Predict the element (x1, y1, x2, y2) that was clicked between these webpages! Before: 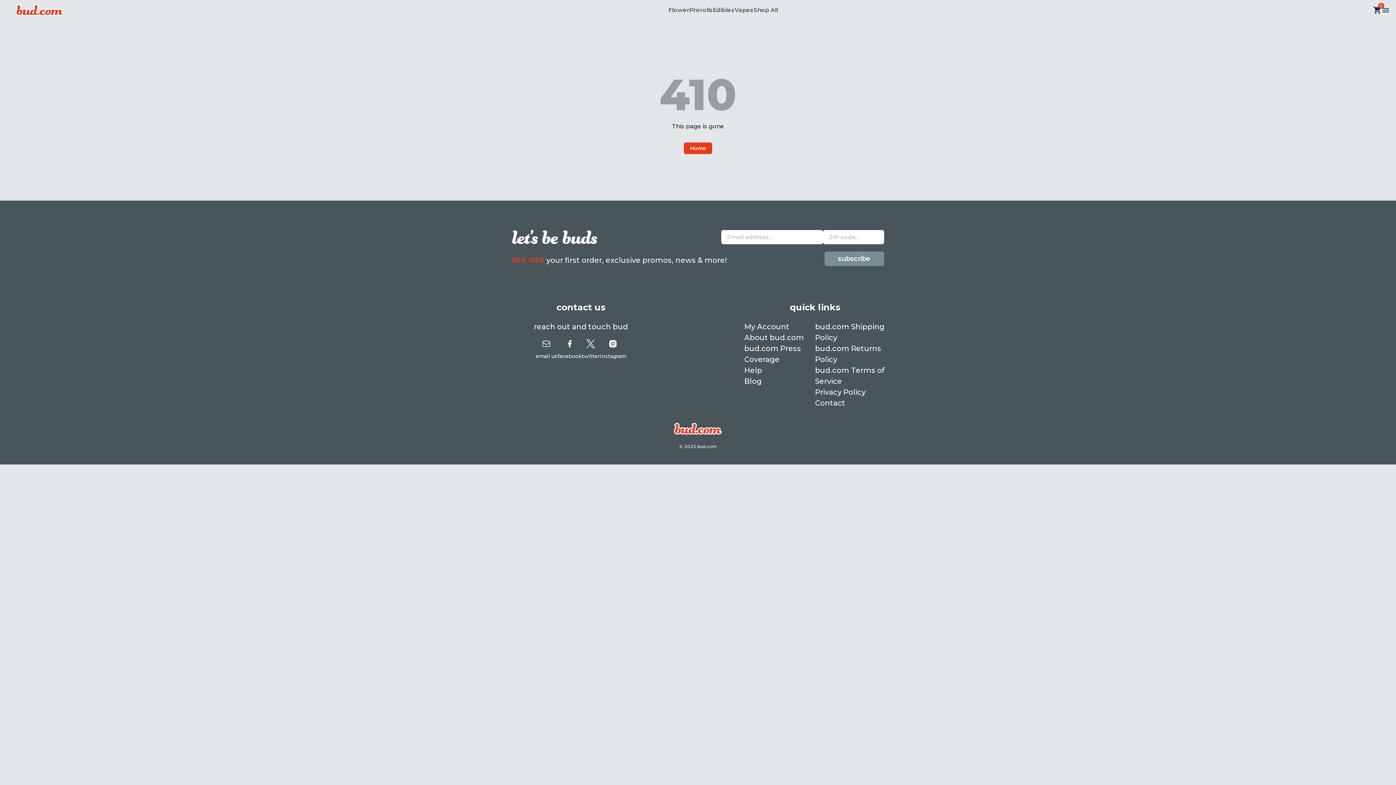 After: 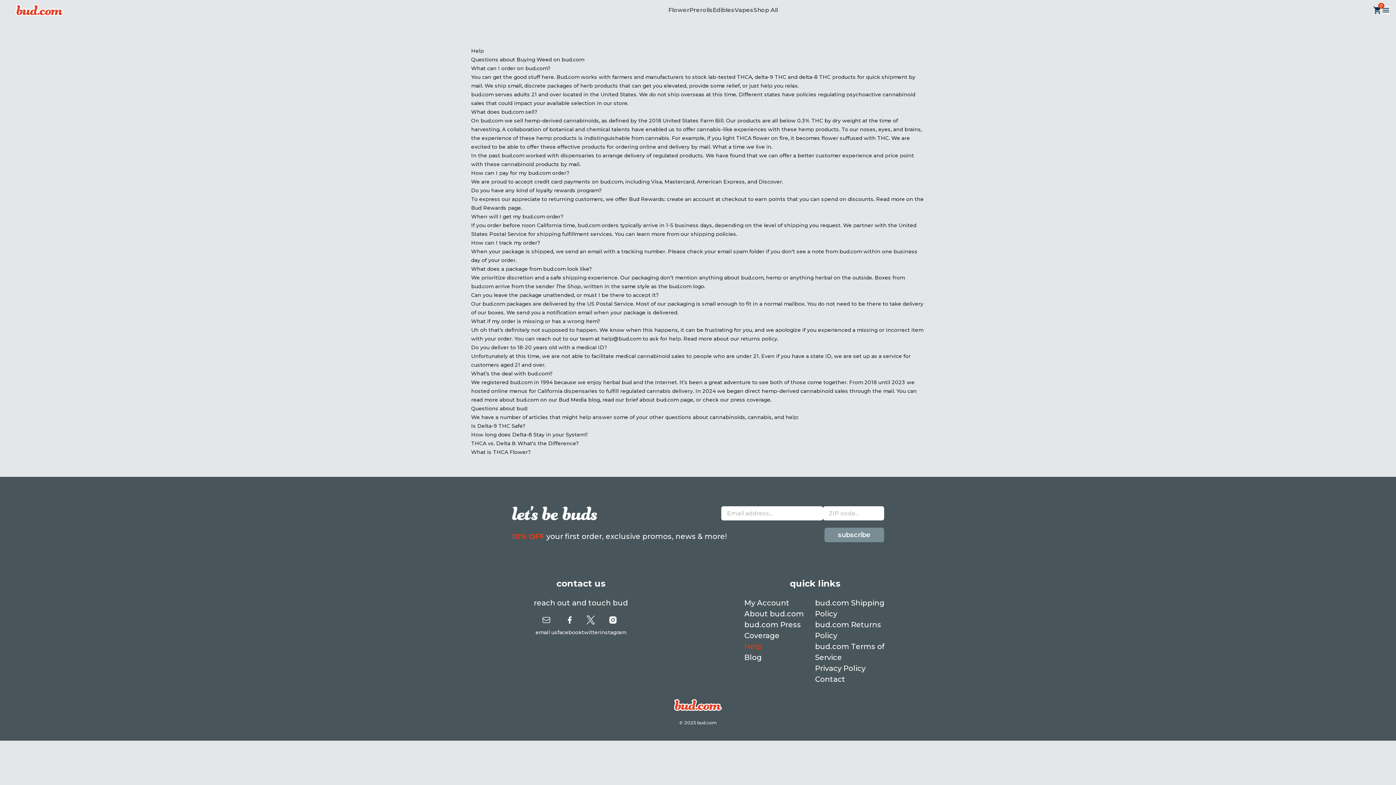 Action: bbox: (744, 366, 762, 374) label: Help